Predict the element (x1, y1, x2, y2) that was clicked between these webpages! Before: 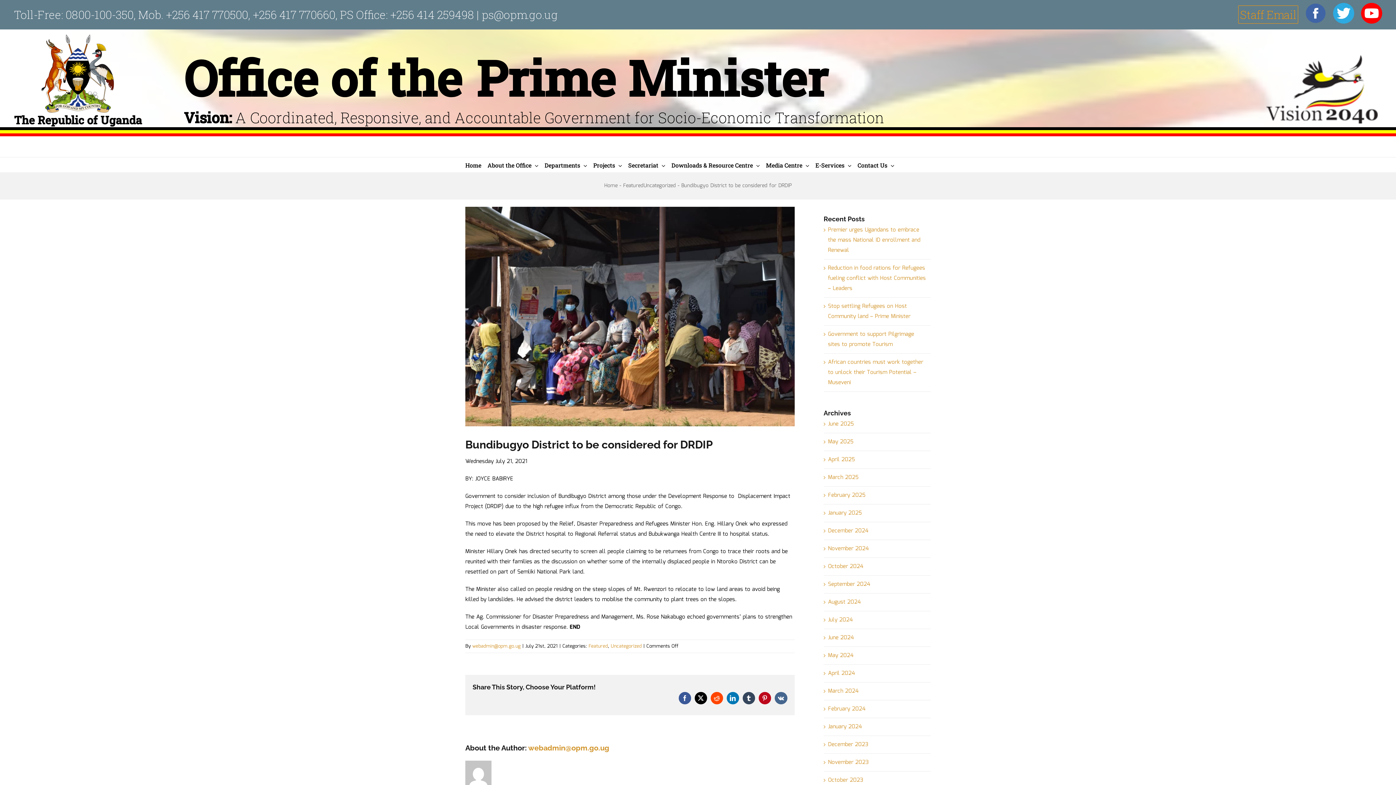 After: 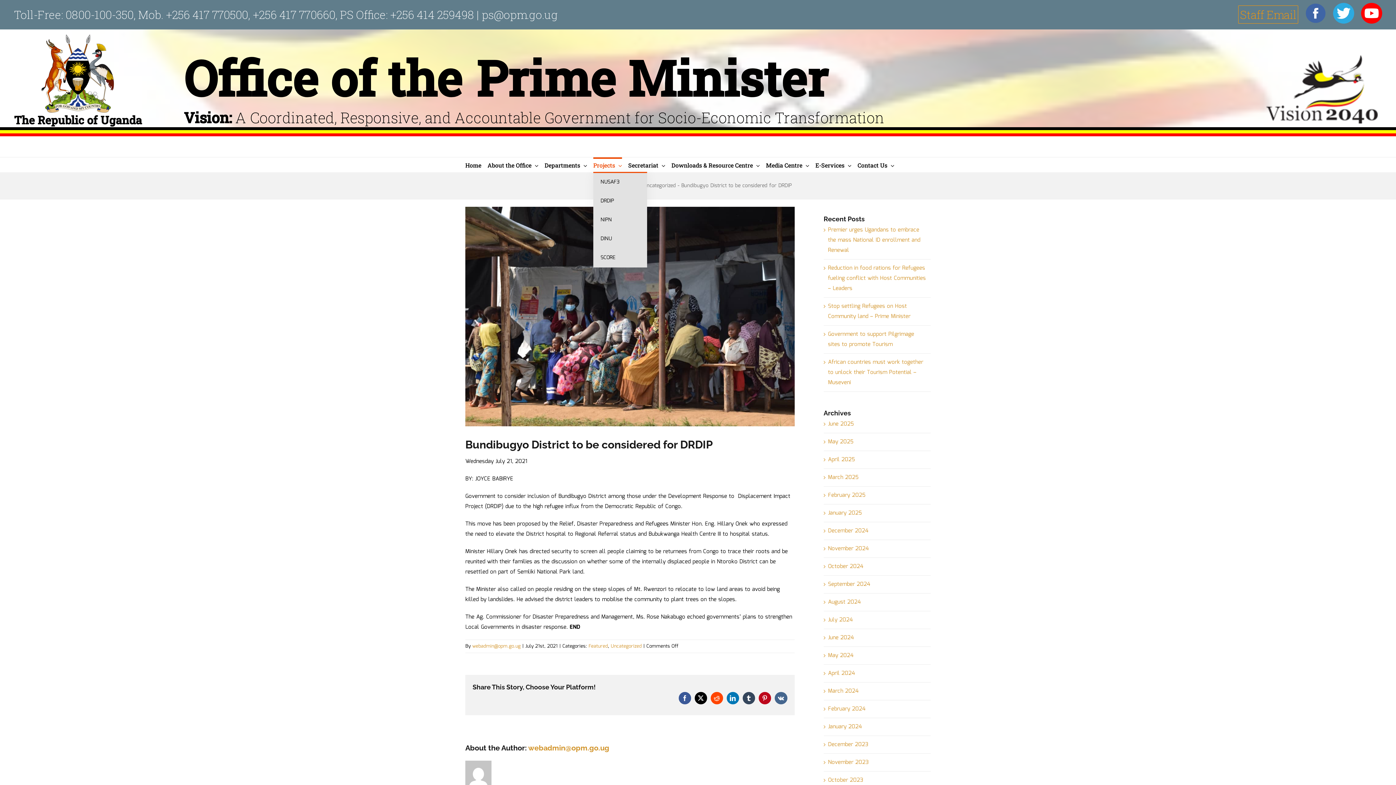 Action: label: Projects bbox: (593, 157, 622, 172)